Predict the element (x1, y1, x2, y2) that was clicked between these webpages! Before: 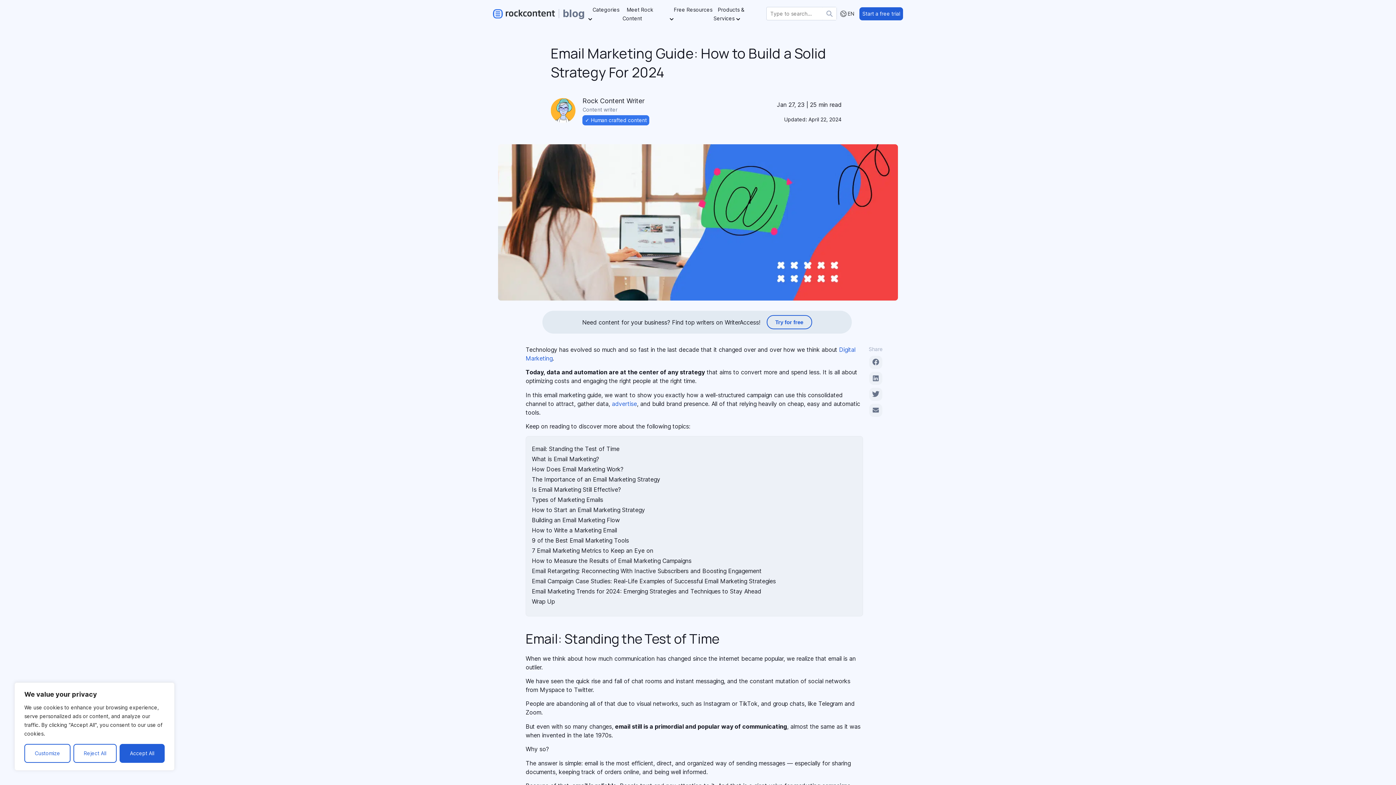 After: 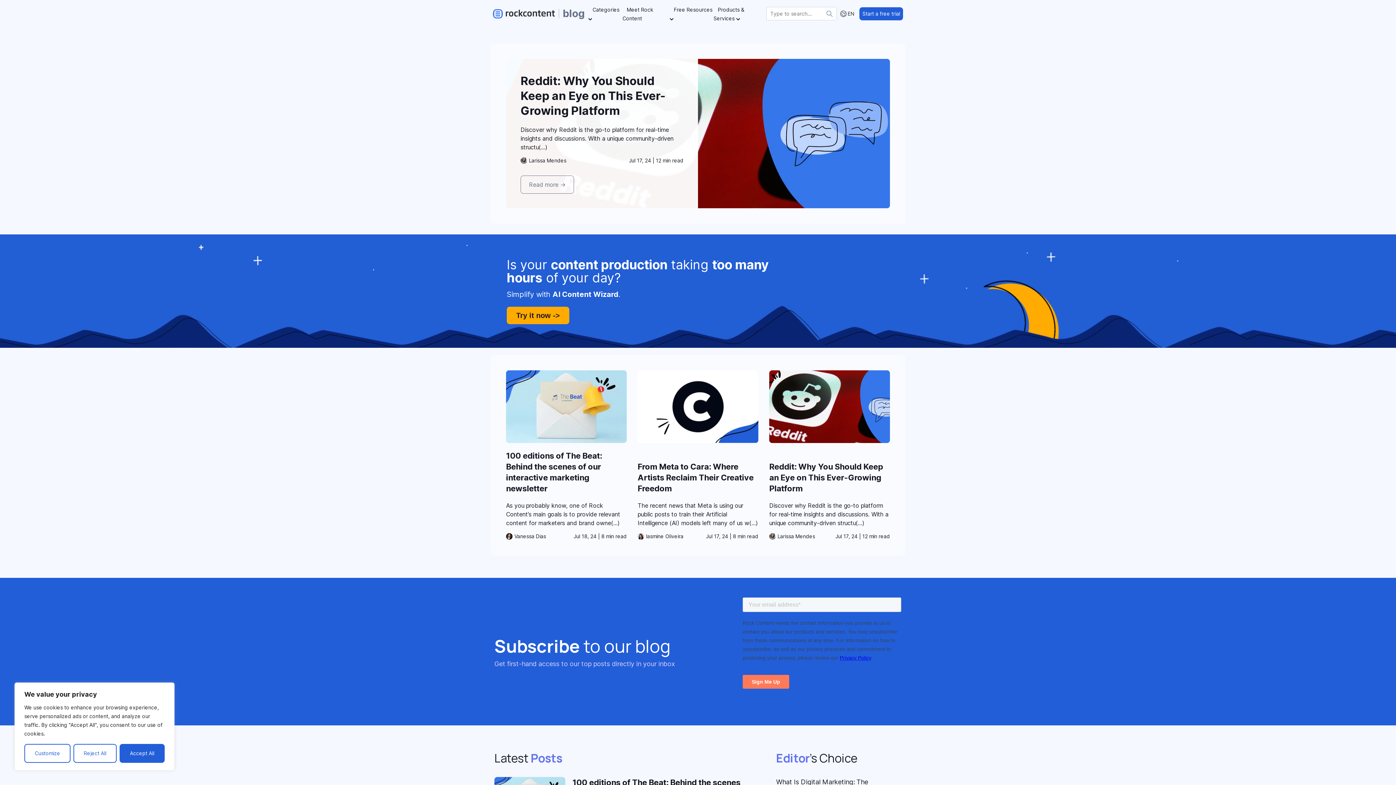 Action: bbox: (562, 9, 584, 17) label: blog